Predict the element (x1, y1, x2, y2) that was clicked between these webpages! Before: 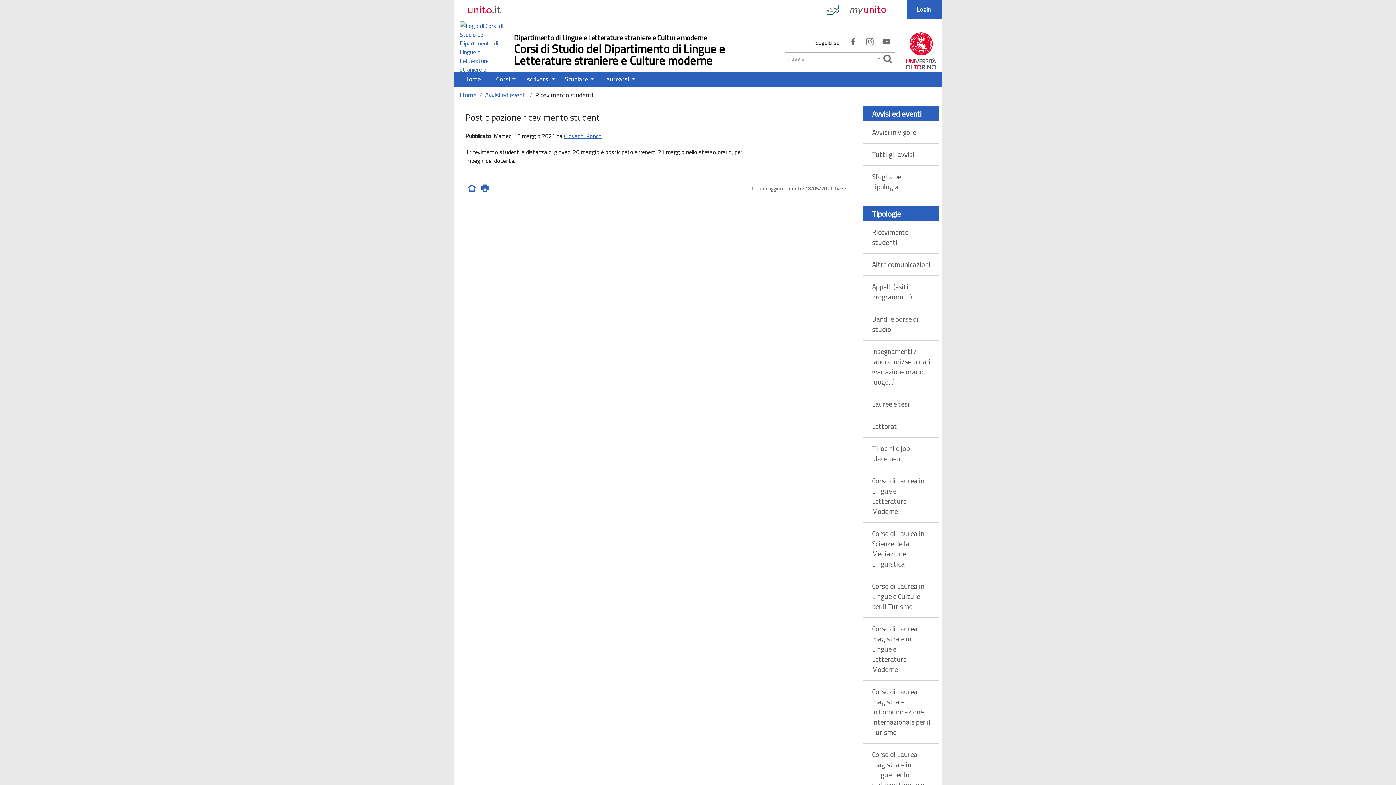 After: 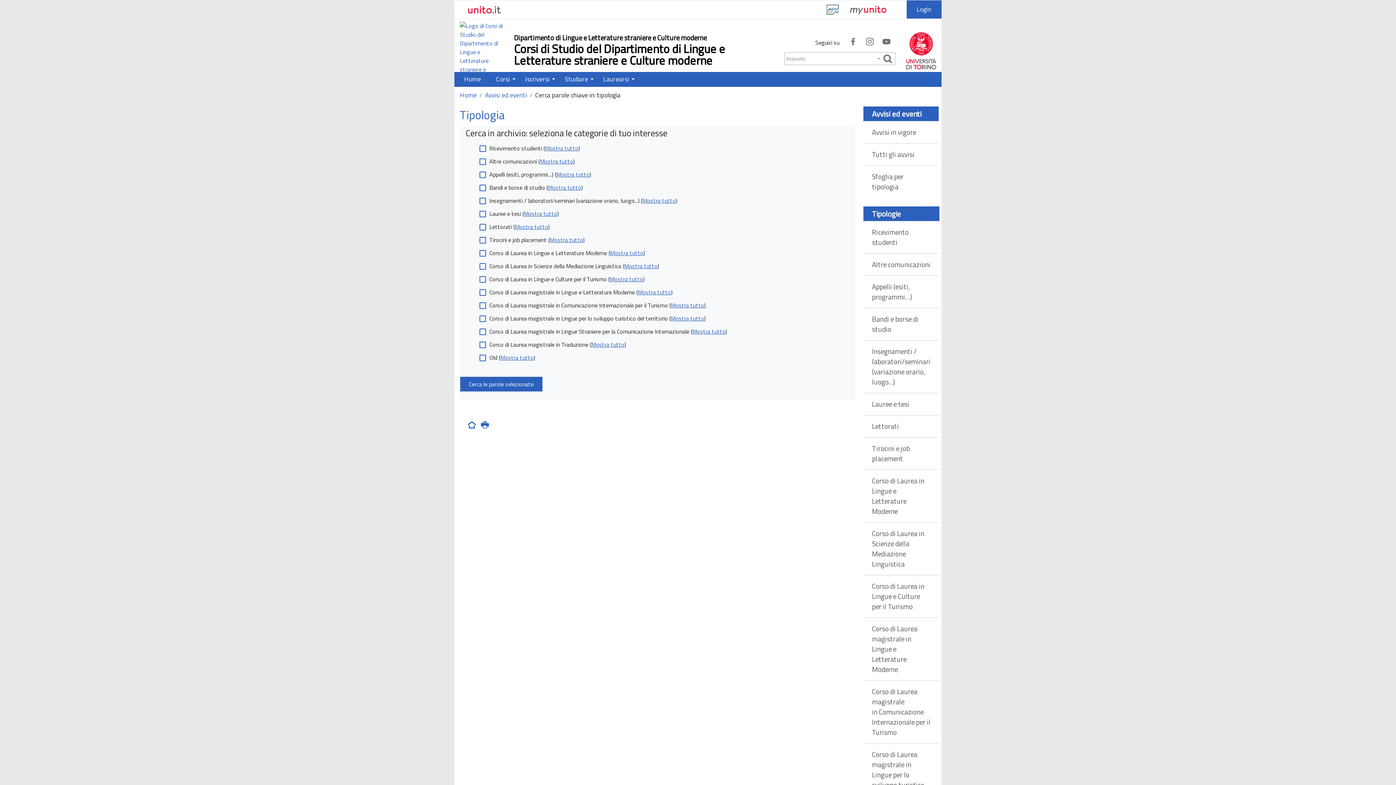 Action: bbox: (863, 165, 938, 197) label: Sfoglia per tipologia